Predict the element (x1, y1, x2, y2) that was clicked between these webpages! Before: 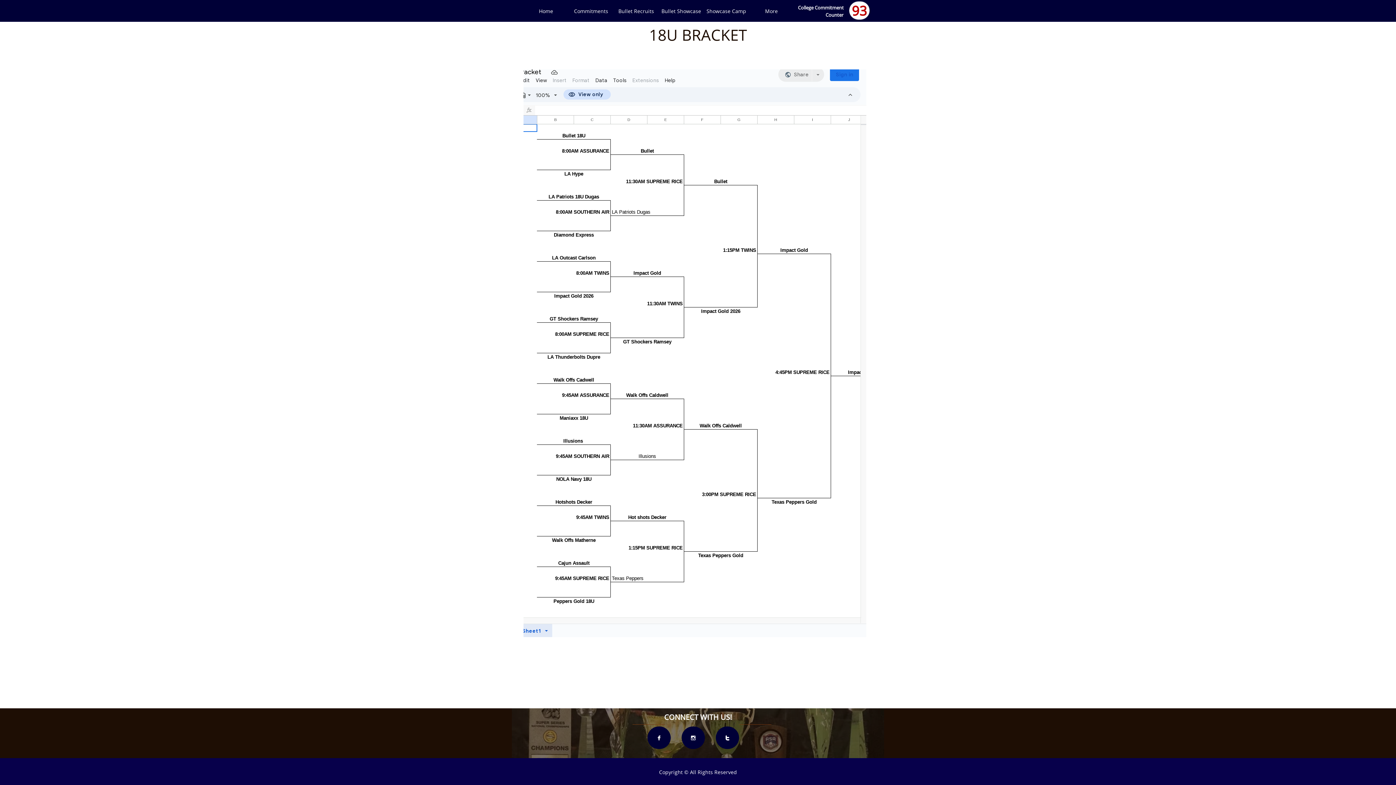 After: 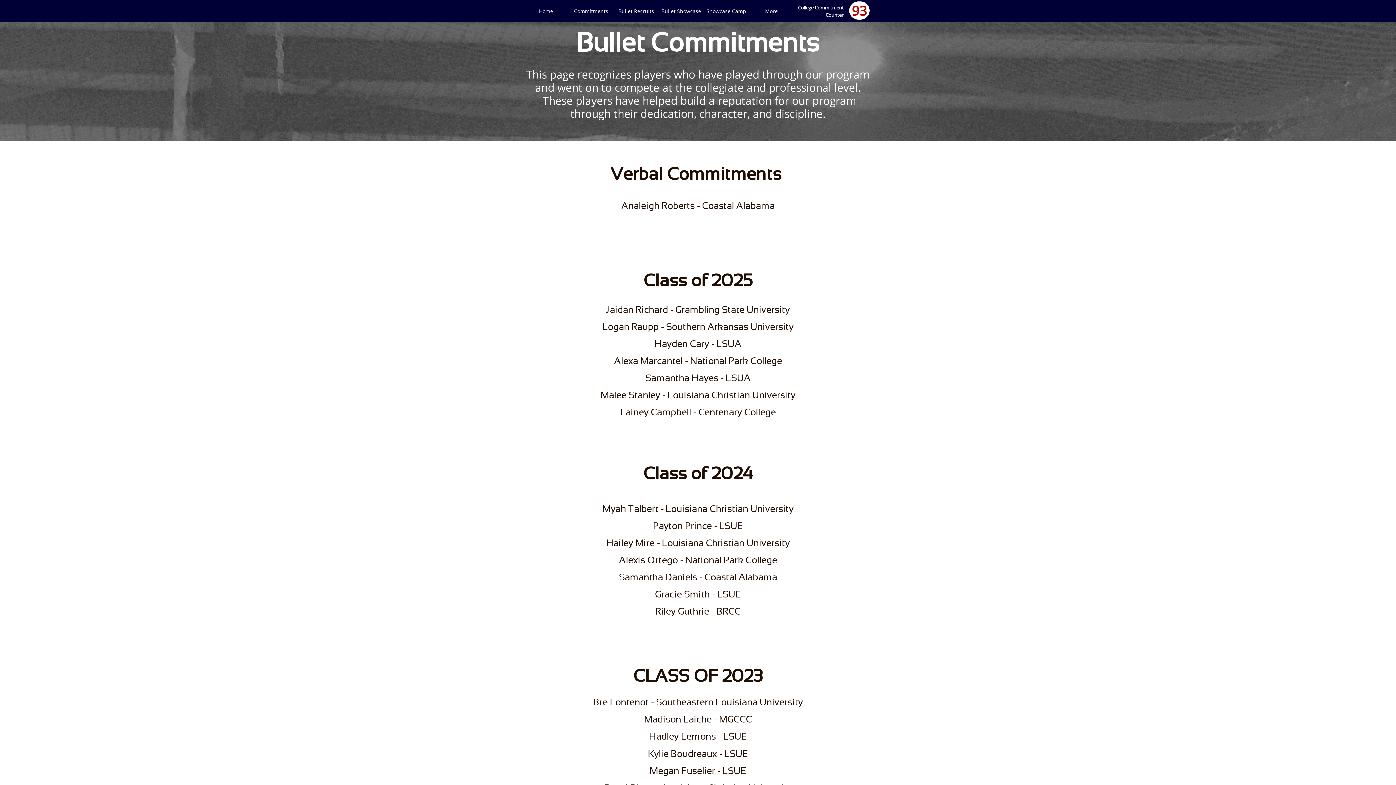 Action: label: Commitments bbox: (568, 2, 613, 19)